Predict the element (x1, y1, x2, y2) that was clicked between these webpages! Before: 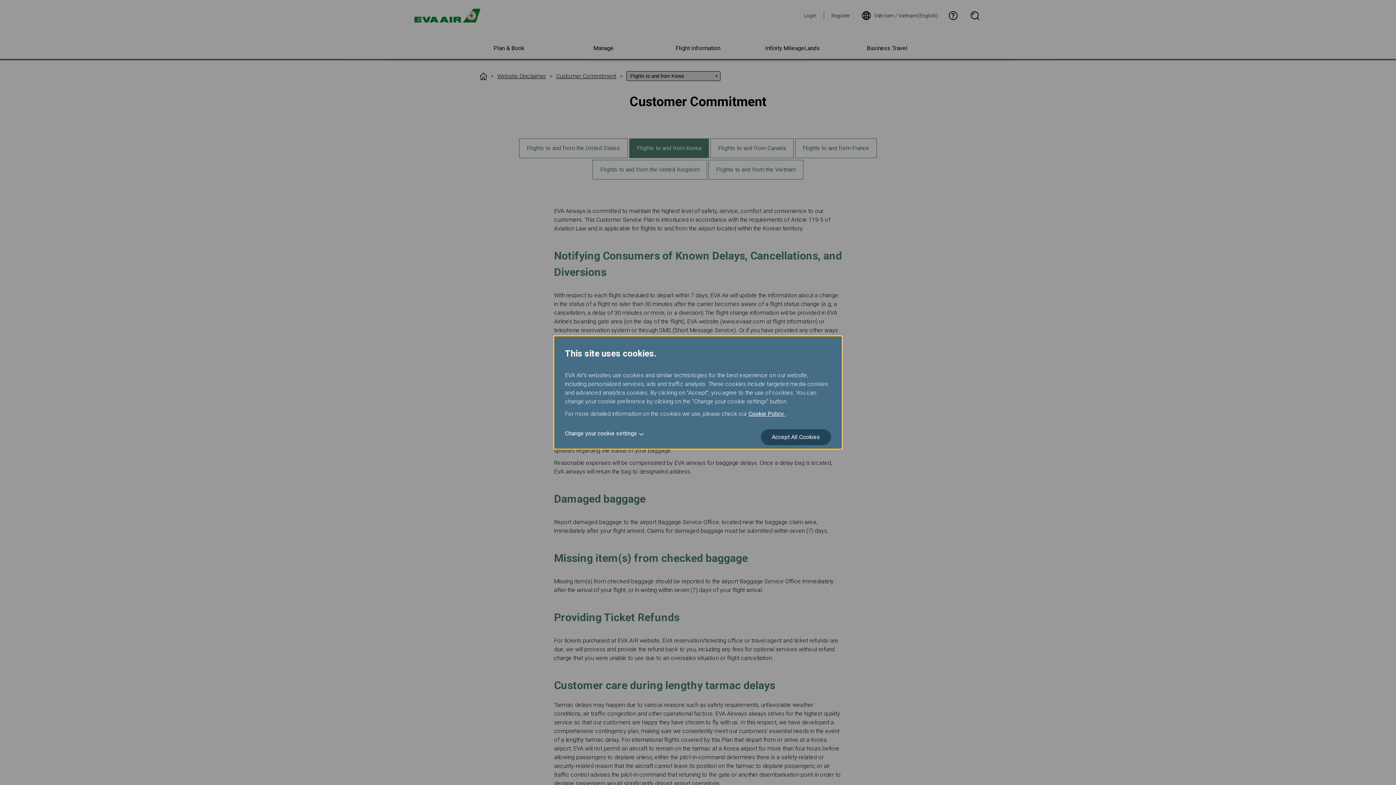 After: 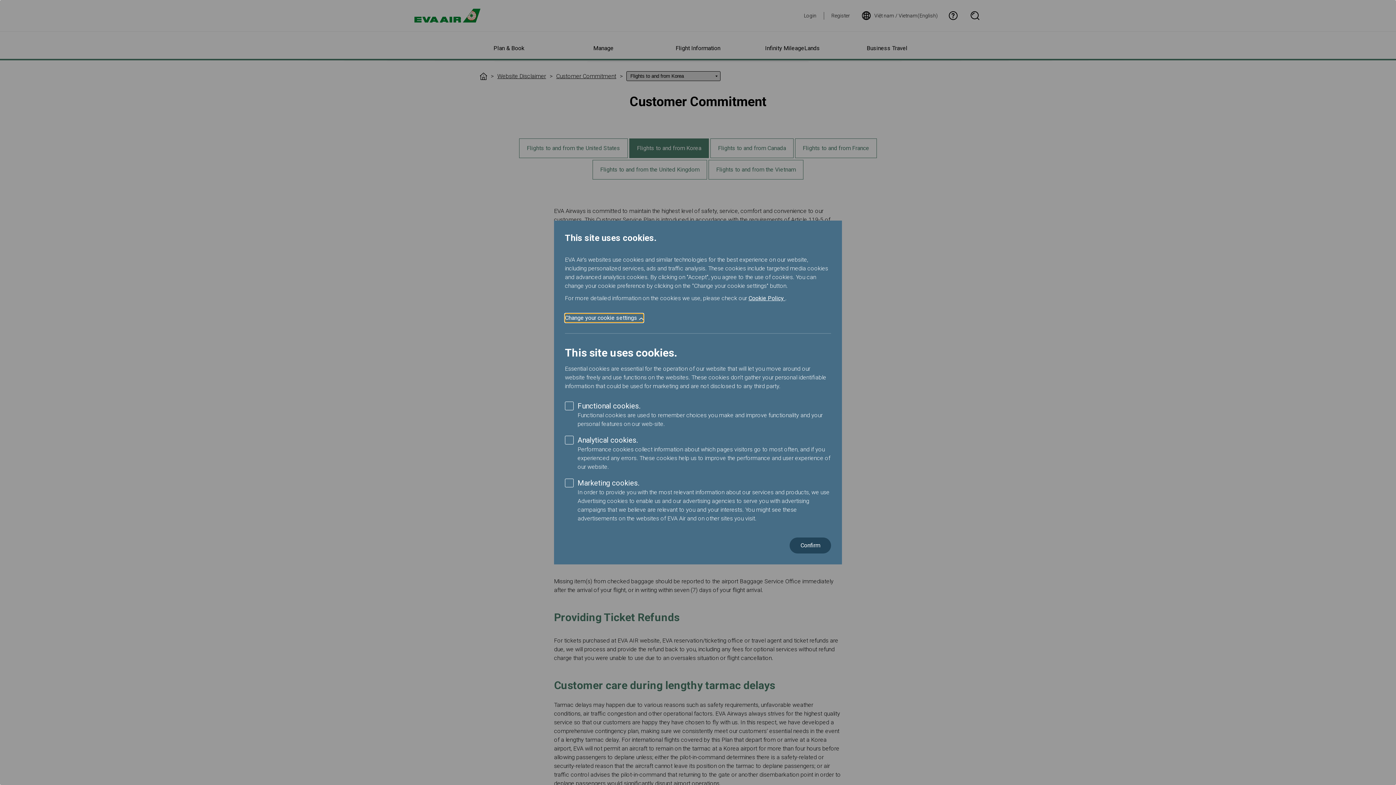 Action: bbox: (565, 429, 643, 438) label: Change your cookie settings